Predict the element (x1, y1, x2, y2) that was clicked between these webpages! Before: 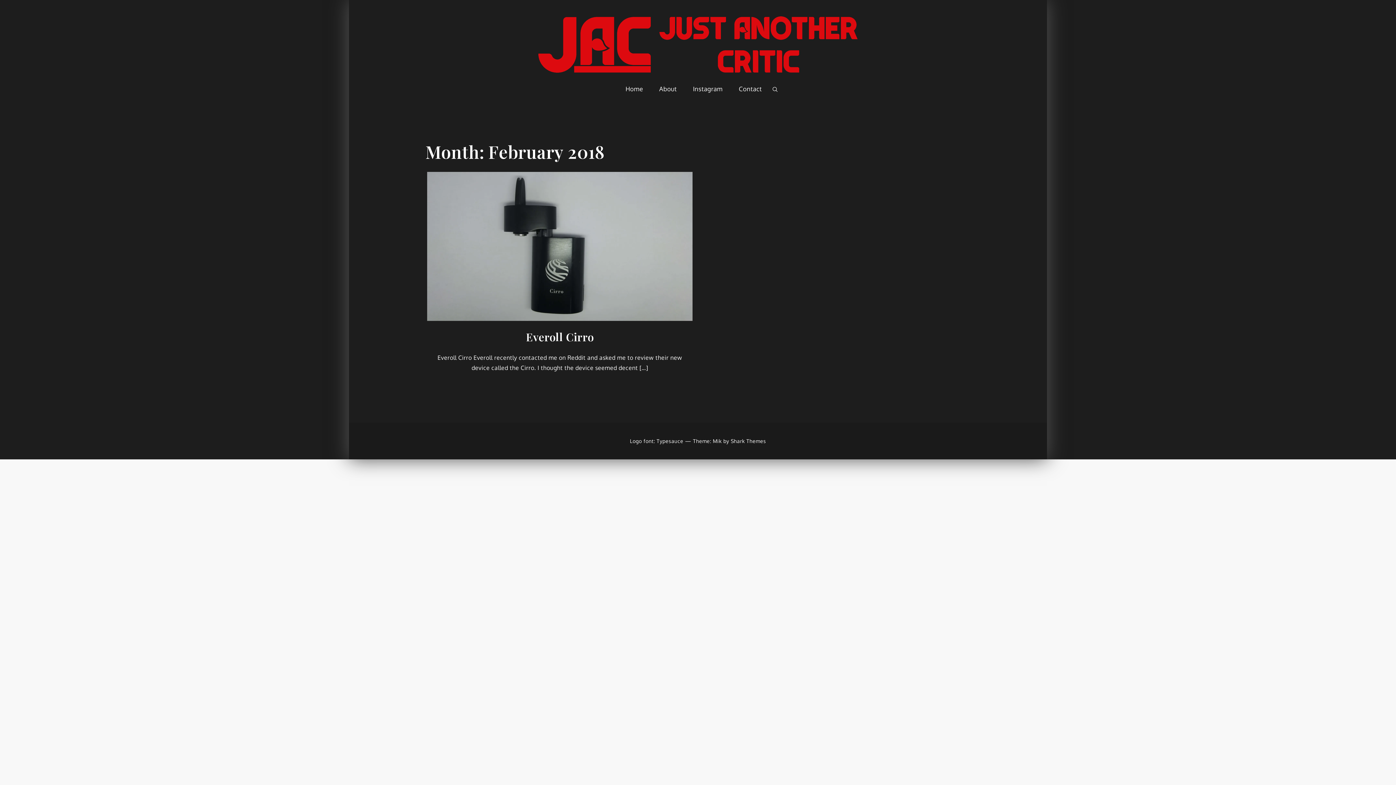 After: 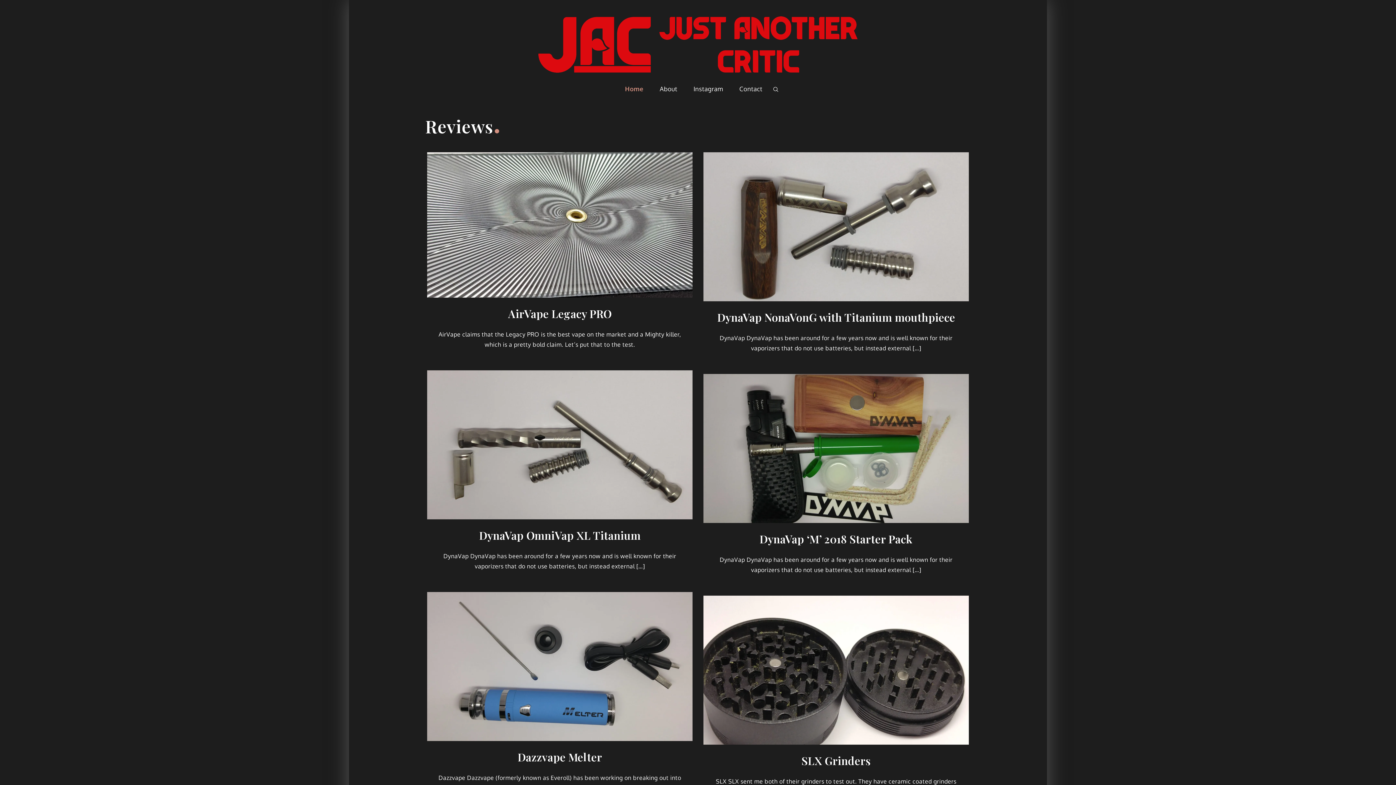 Action: bbox: (538, 16, 857, 72)